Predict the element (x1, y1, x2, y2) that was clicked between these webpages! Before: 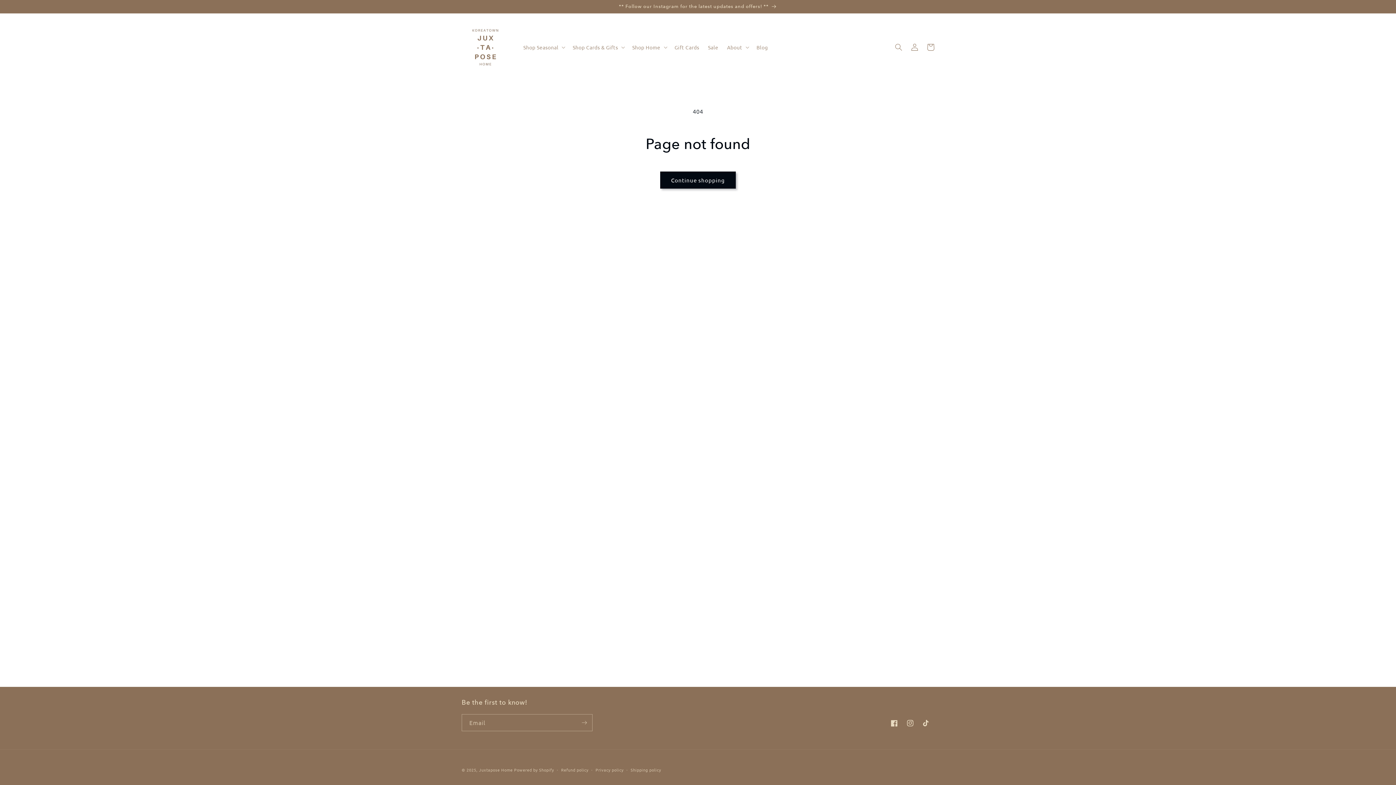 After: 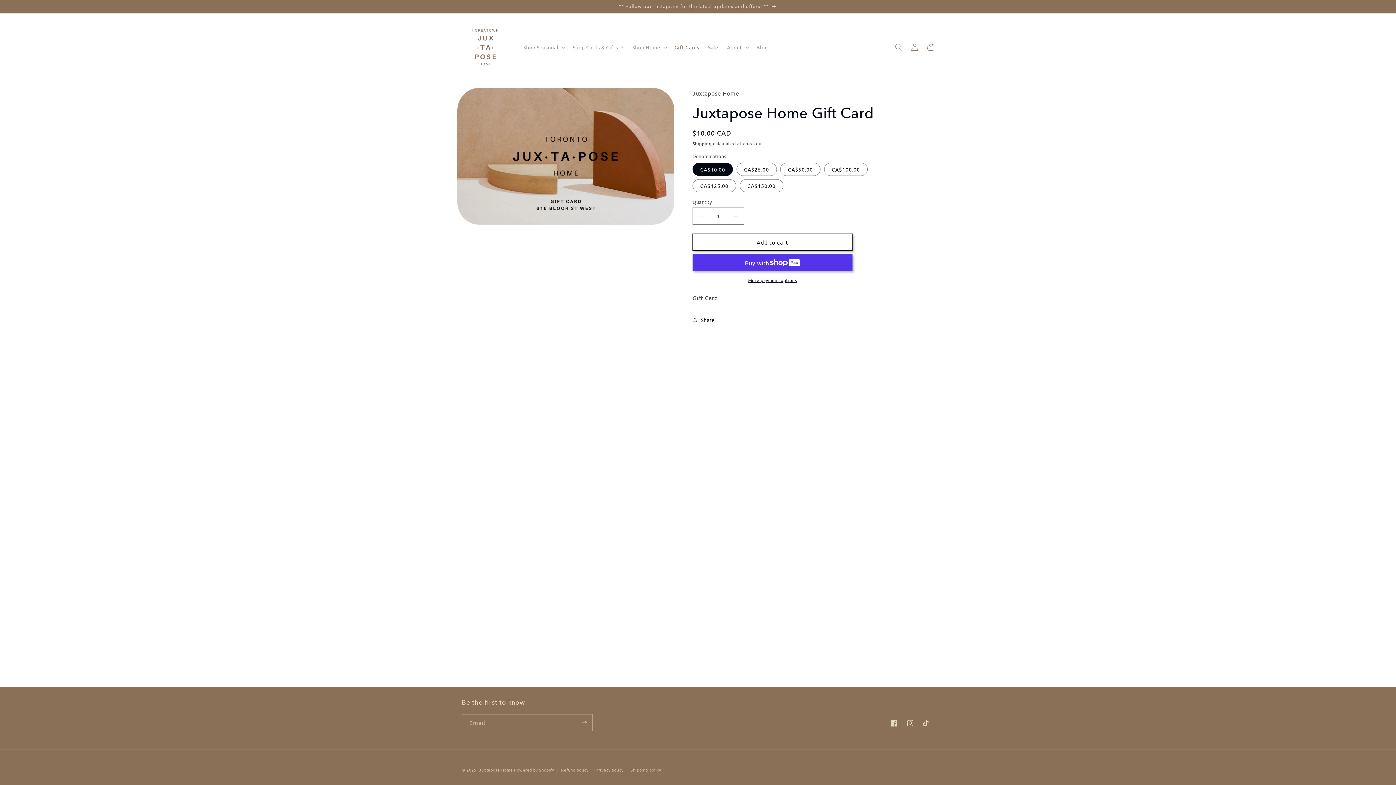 Action: bbox: (670, 39, 703, 54) label: Gift Cards